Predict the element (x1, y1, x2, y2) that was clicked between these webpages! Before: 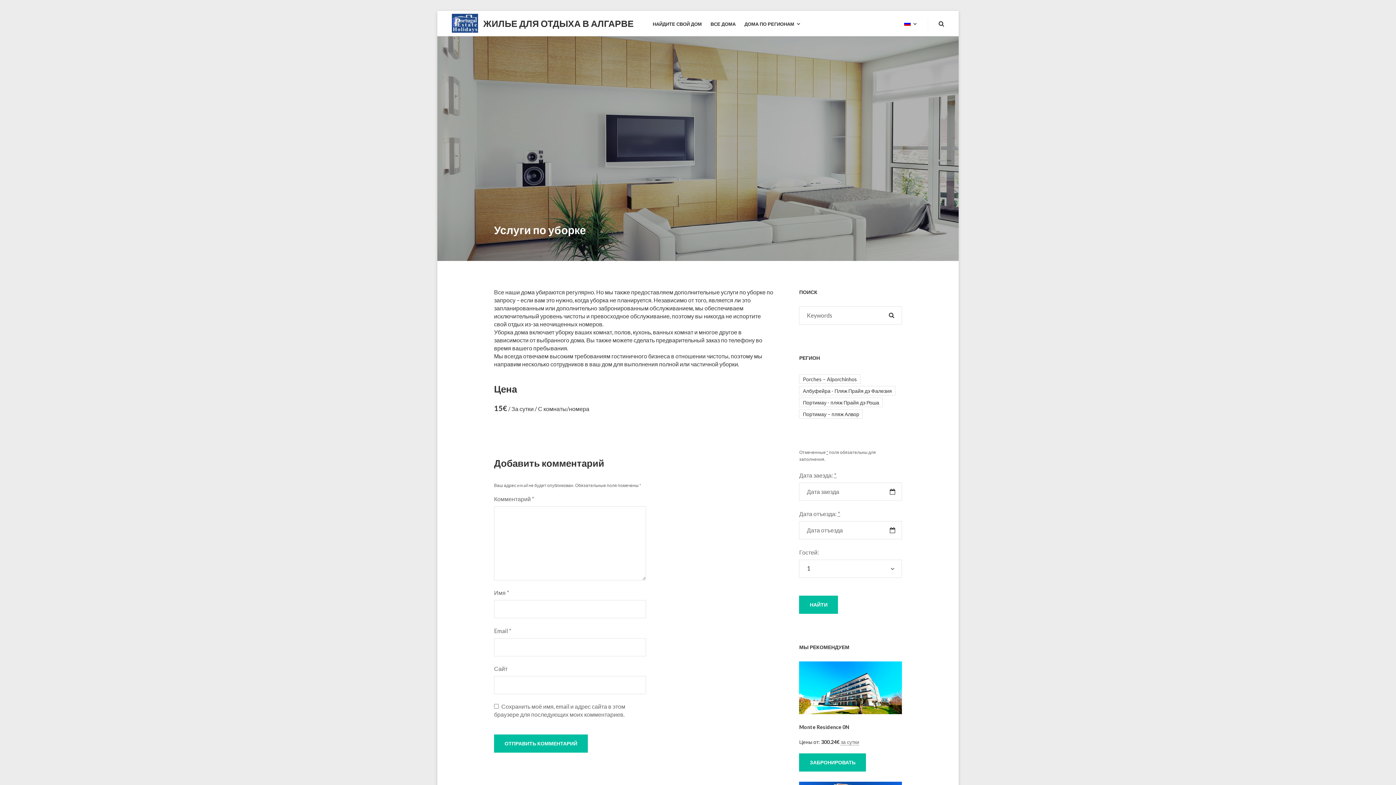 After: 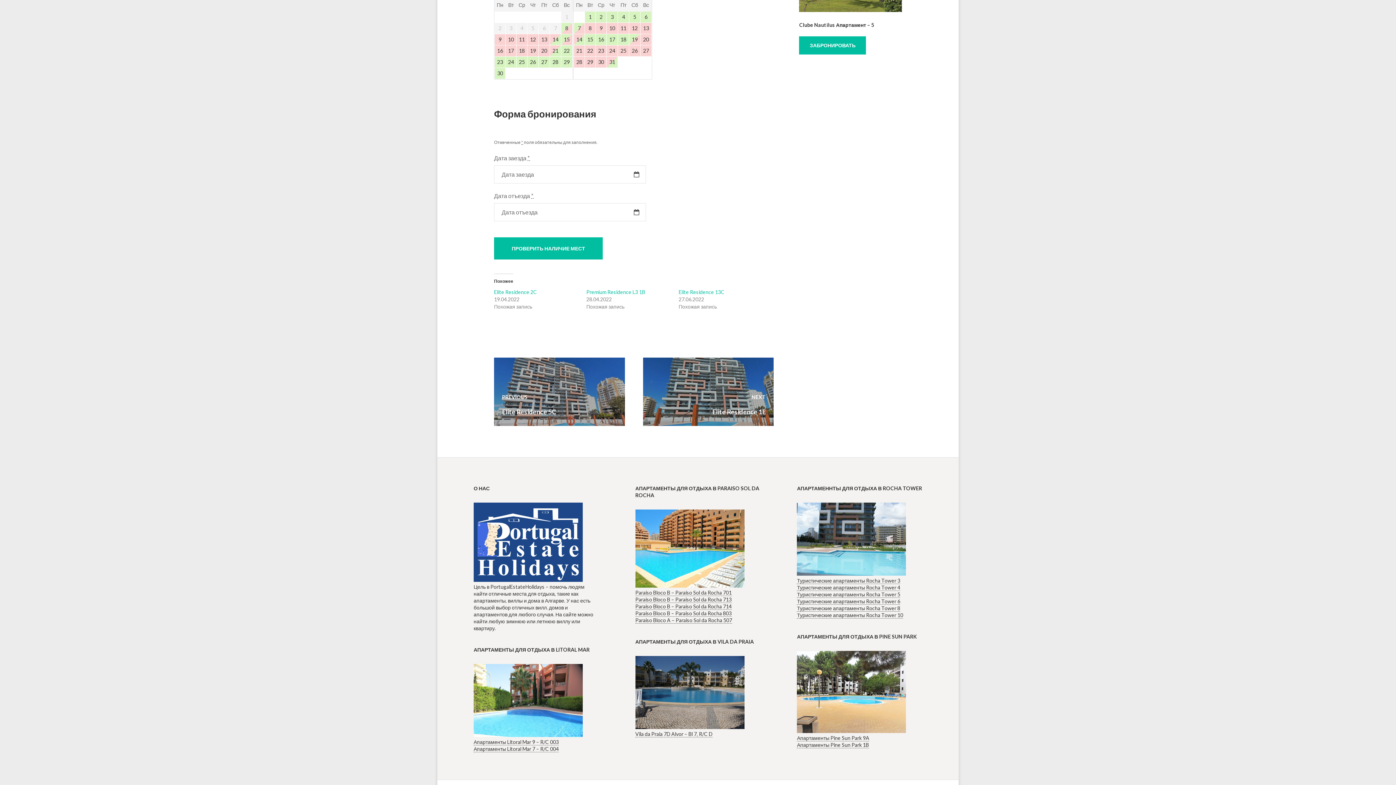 Action: label: ЗАБРОНИРОВАТЬ bbox: (799, 753, 866, 771)